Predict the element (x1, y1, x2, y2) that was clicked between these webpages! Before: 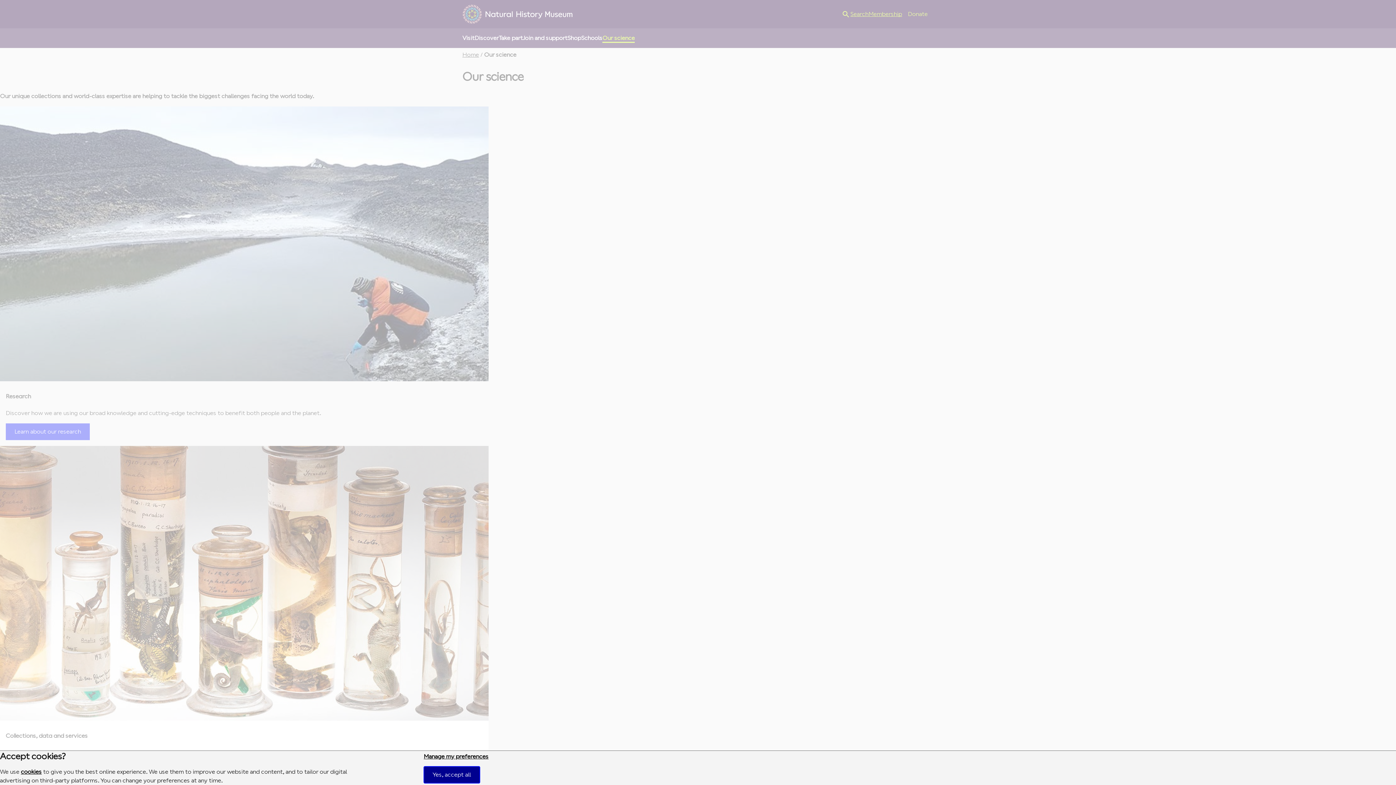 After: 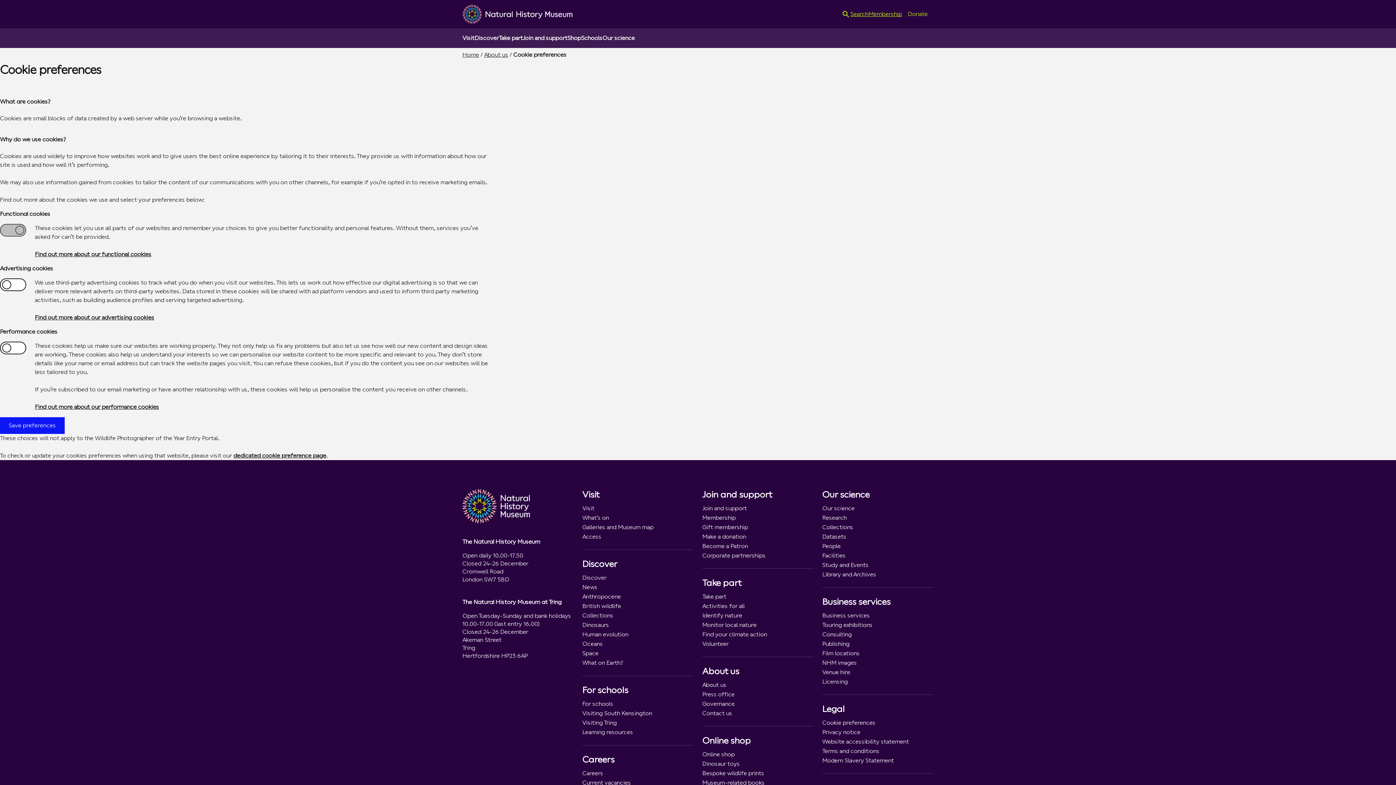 Action: bbox: (423, 753, 488, 760) label: Manage my preferences